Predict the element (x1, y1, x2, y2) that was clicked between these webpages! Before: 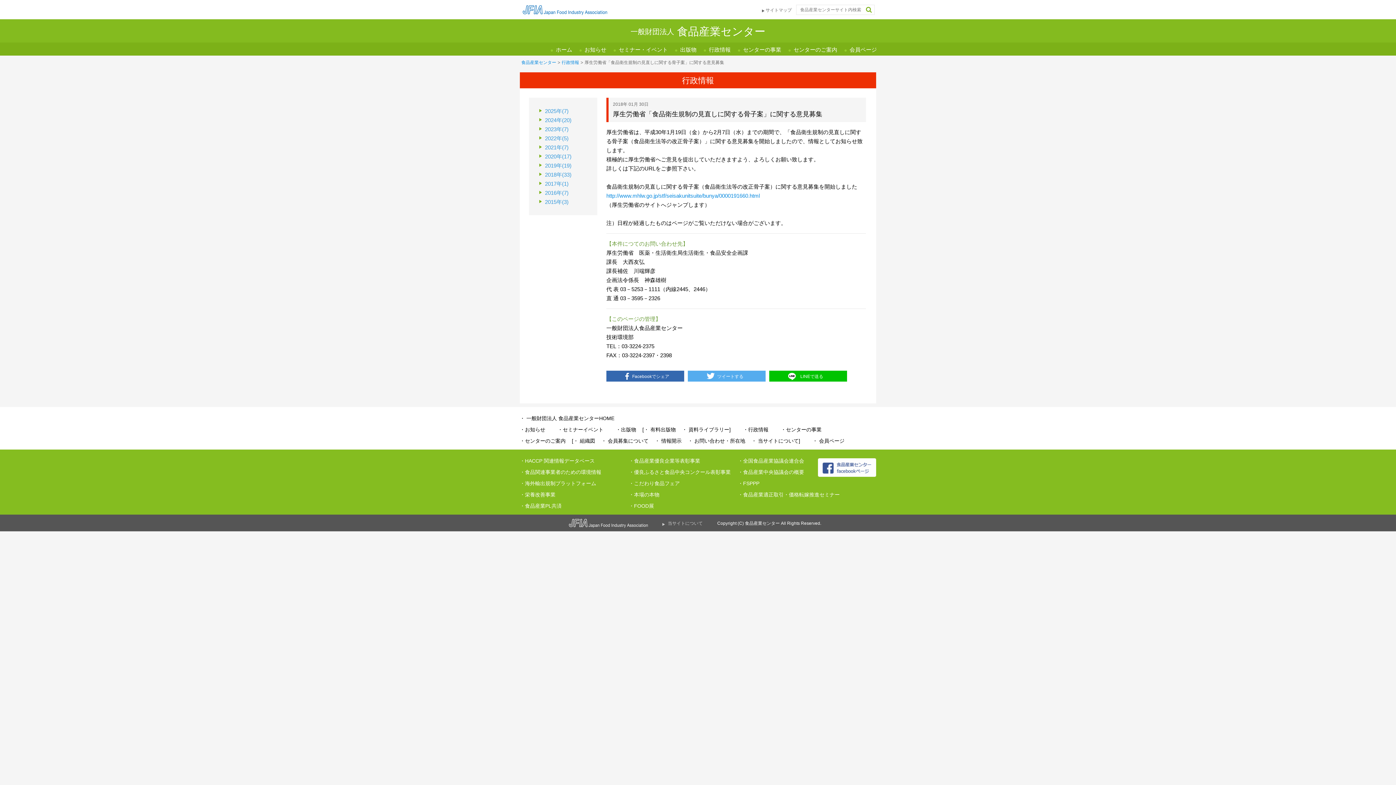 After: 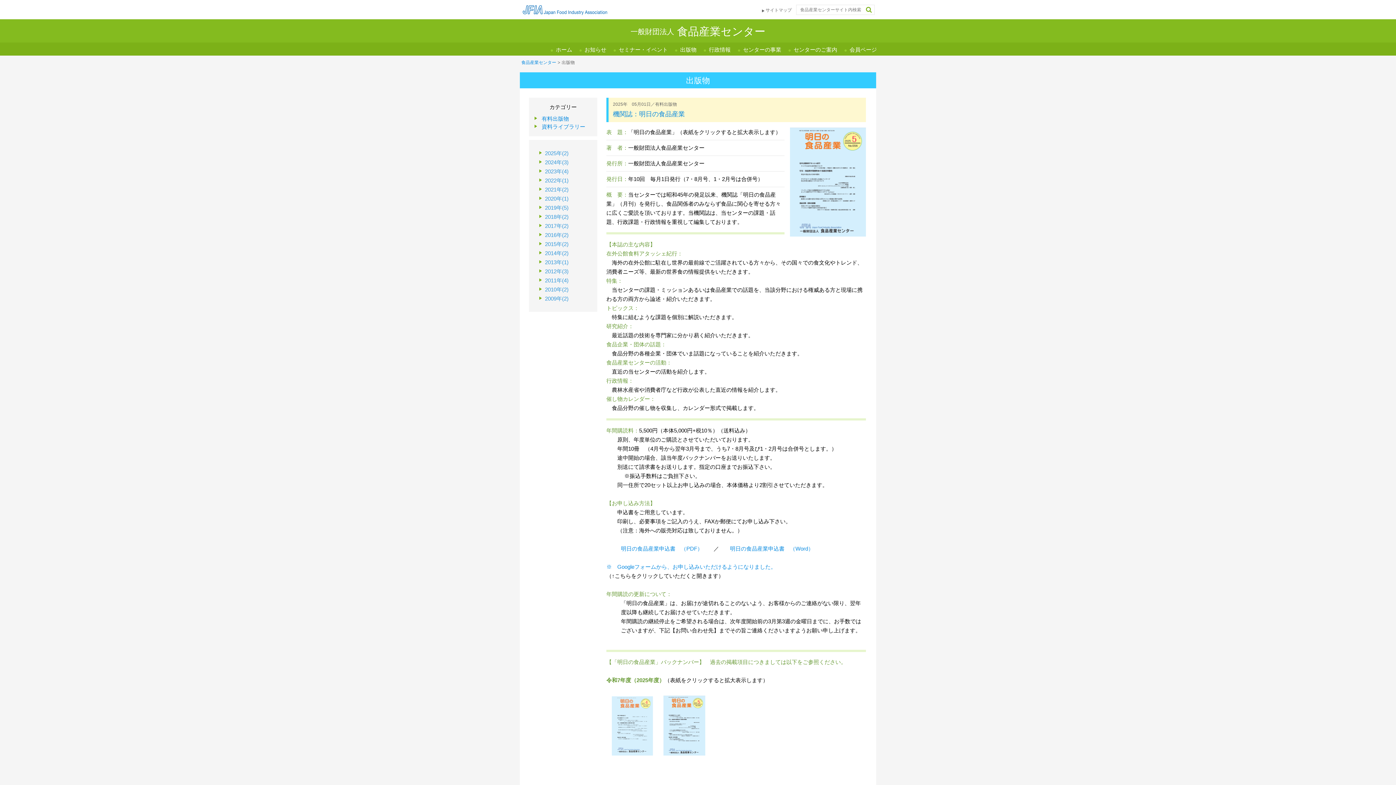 Action: bbox: (675, 43, 696, 55) label: 出版物